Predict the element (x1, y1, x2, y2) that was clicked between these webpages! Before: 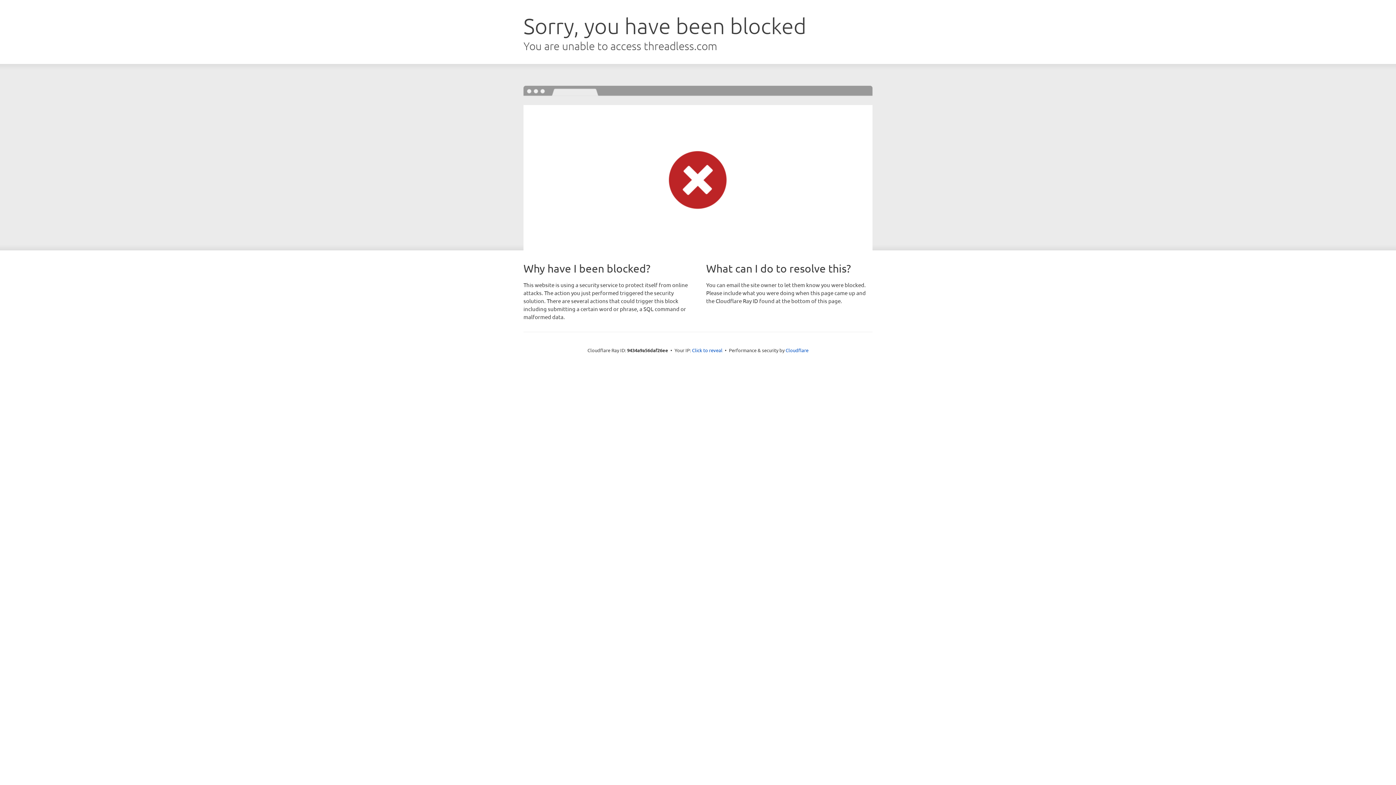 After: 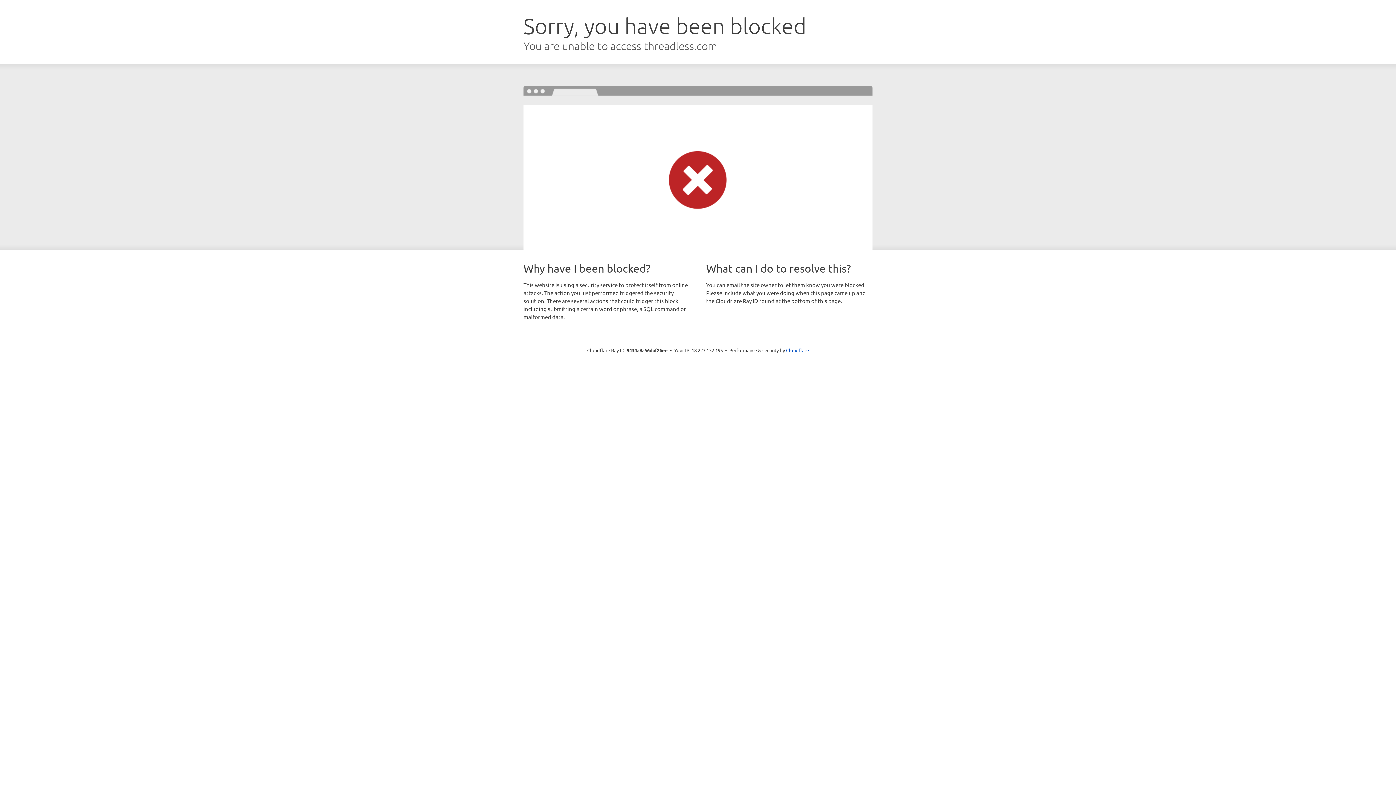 Action: label: Click to reveal bbox: (692, 346, 722, 353)